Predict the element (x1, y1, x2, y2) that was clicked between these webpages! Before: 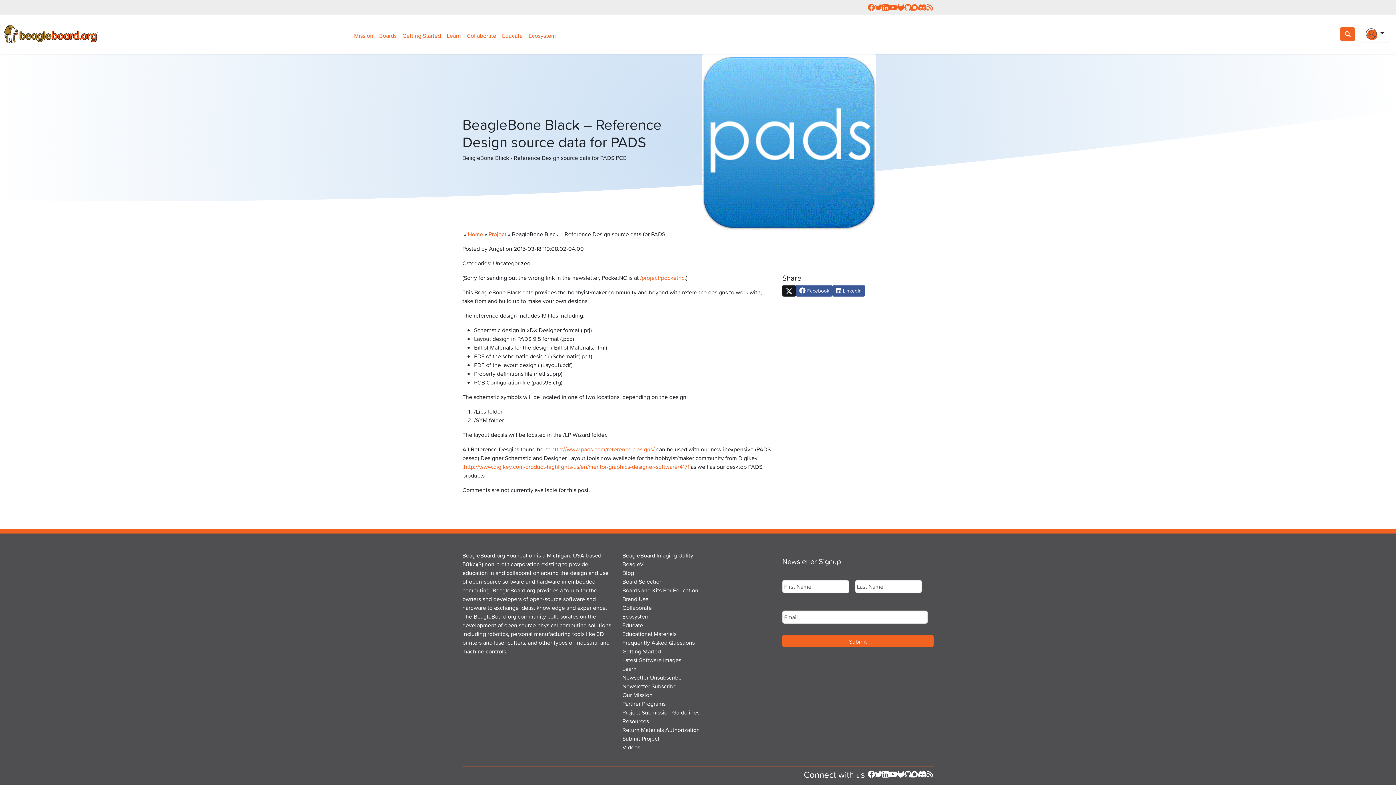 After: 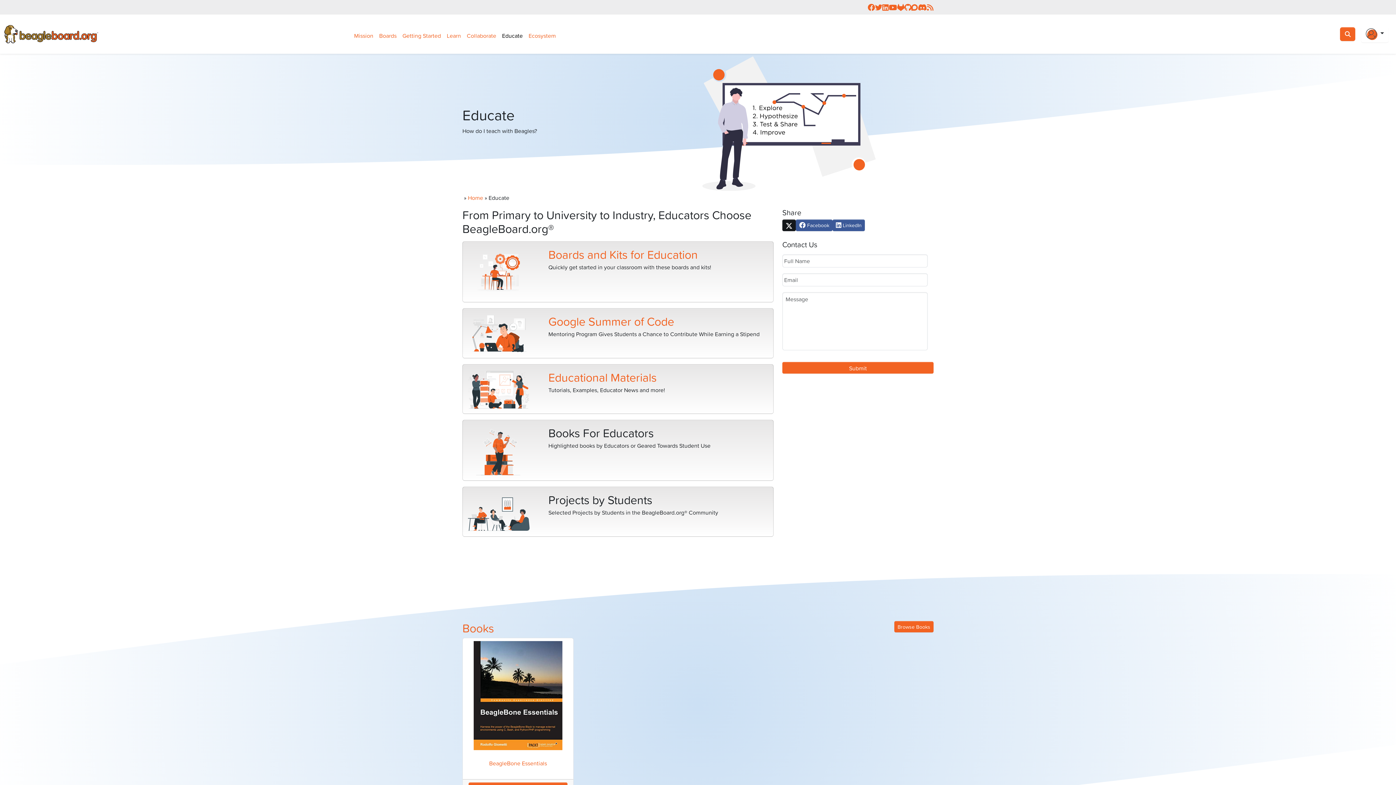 Action: bbox: (622, 621, 643, 629) label: Educate